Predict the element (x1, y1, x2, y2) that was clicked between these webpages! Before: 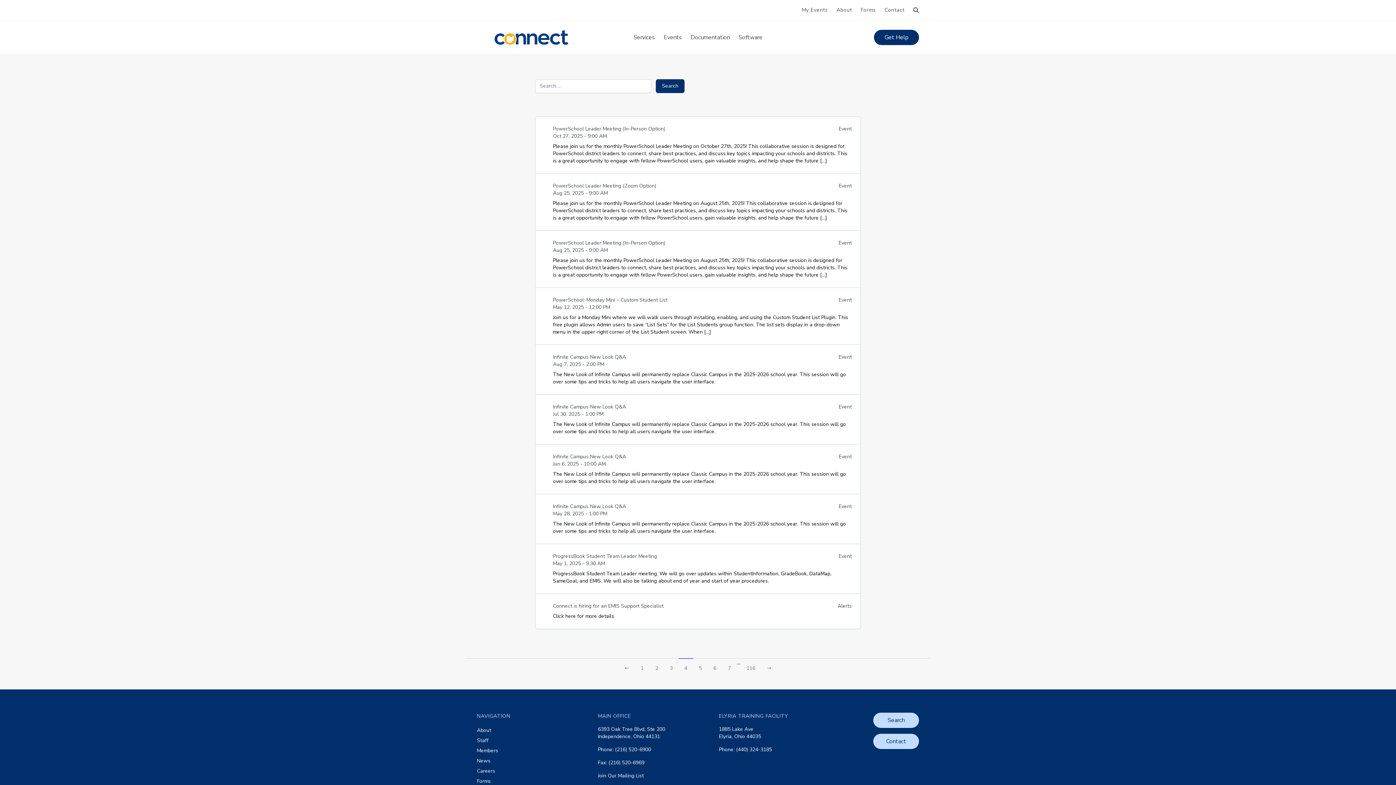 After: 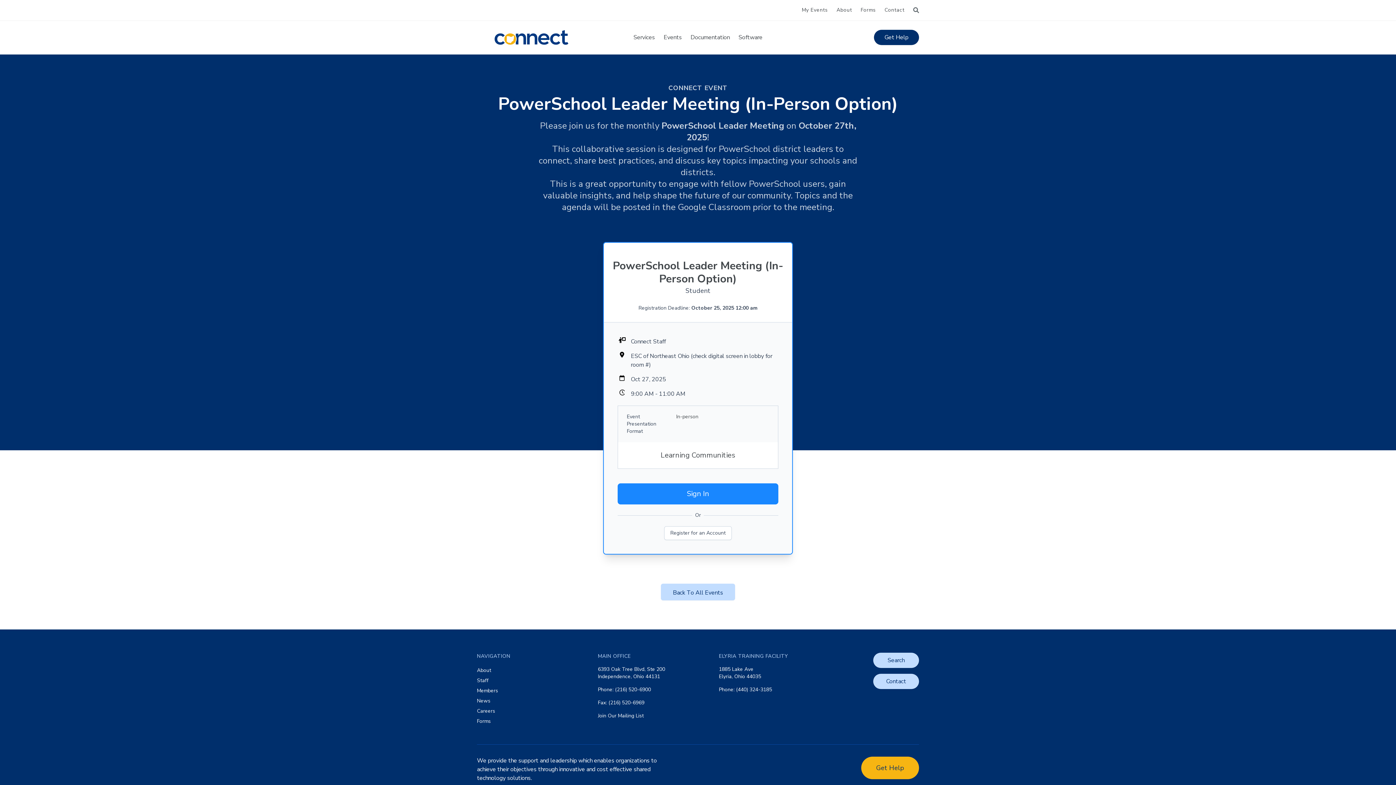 Action: label: PowerSchool Leader Meeting (In-Person Option)

Event

Oct 27, 2025 - 9:00 AM

Please join us for the monthly PowerSchool Leader Meeting on October 27th, 2025! This collaborative session is designed for PowerSchool district leaders to connect, share best practices, and discuss key topics impacting your schools and districts. This is a great opportunity to engage with fellow PowerSchool users, gain valuable insights, and help shape the future […] bbox: (535, 116, 860, 173)